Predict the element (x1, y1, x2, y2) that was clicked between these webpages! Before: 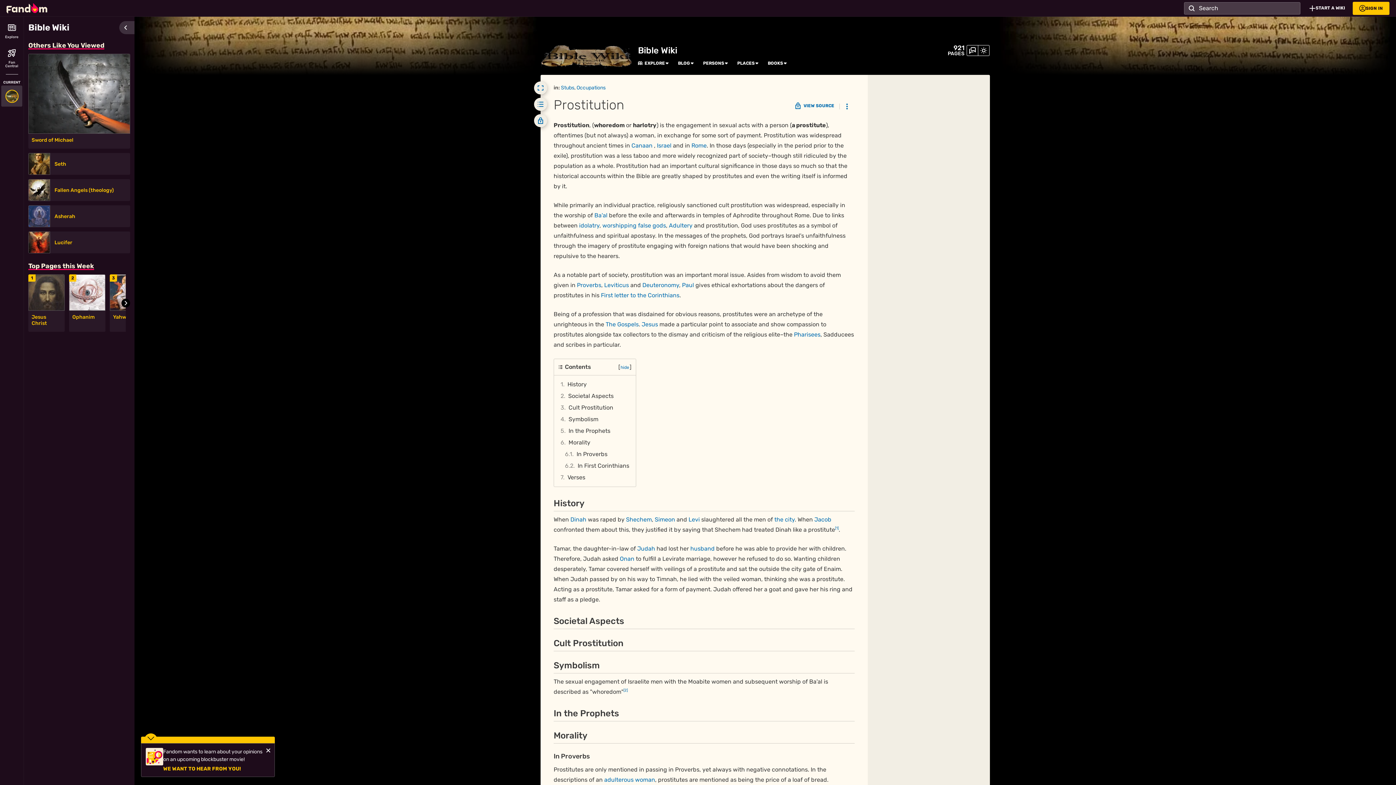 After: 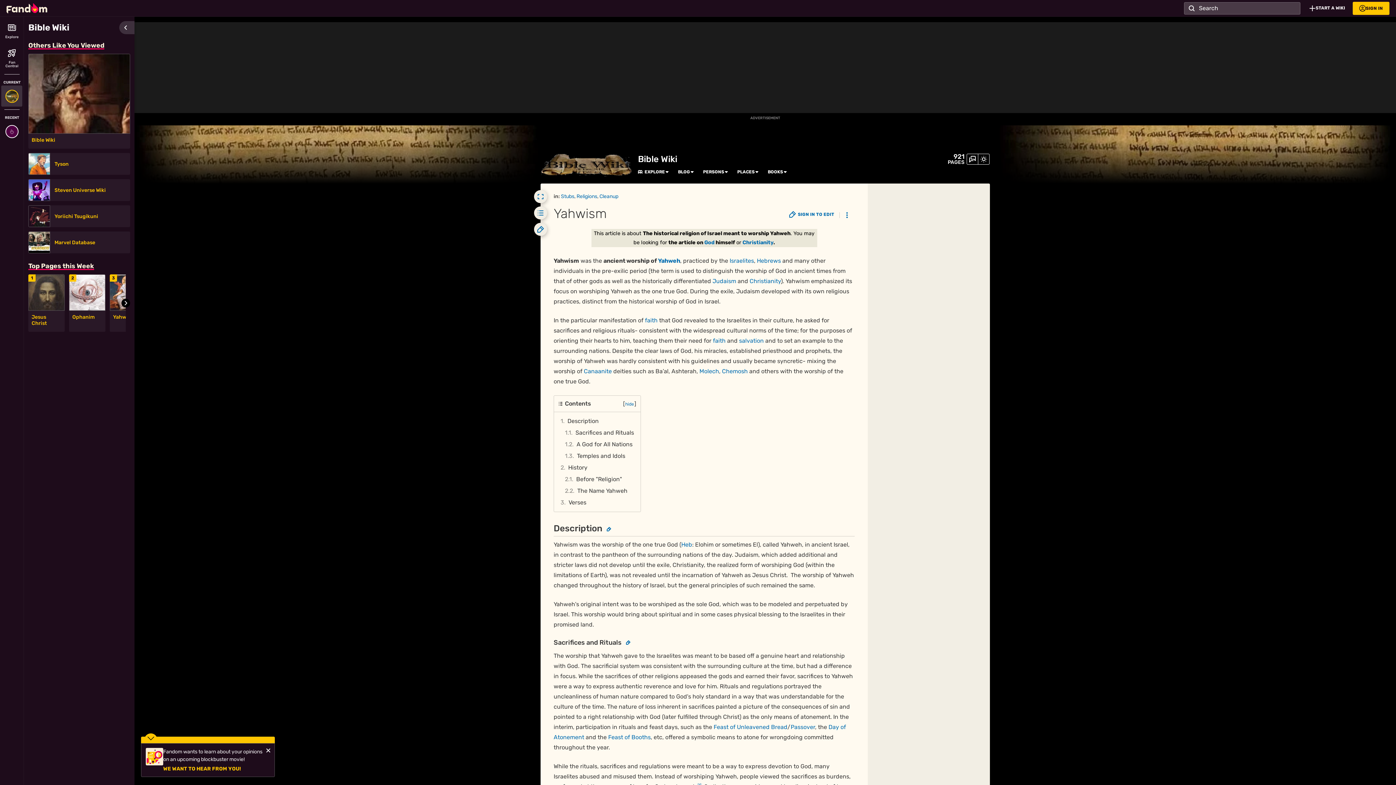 Action: label: worshipping false gods bbox: (602, 222, 666, 229)